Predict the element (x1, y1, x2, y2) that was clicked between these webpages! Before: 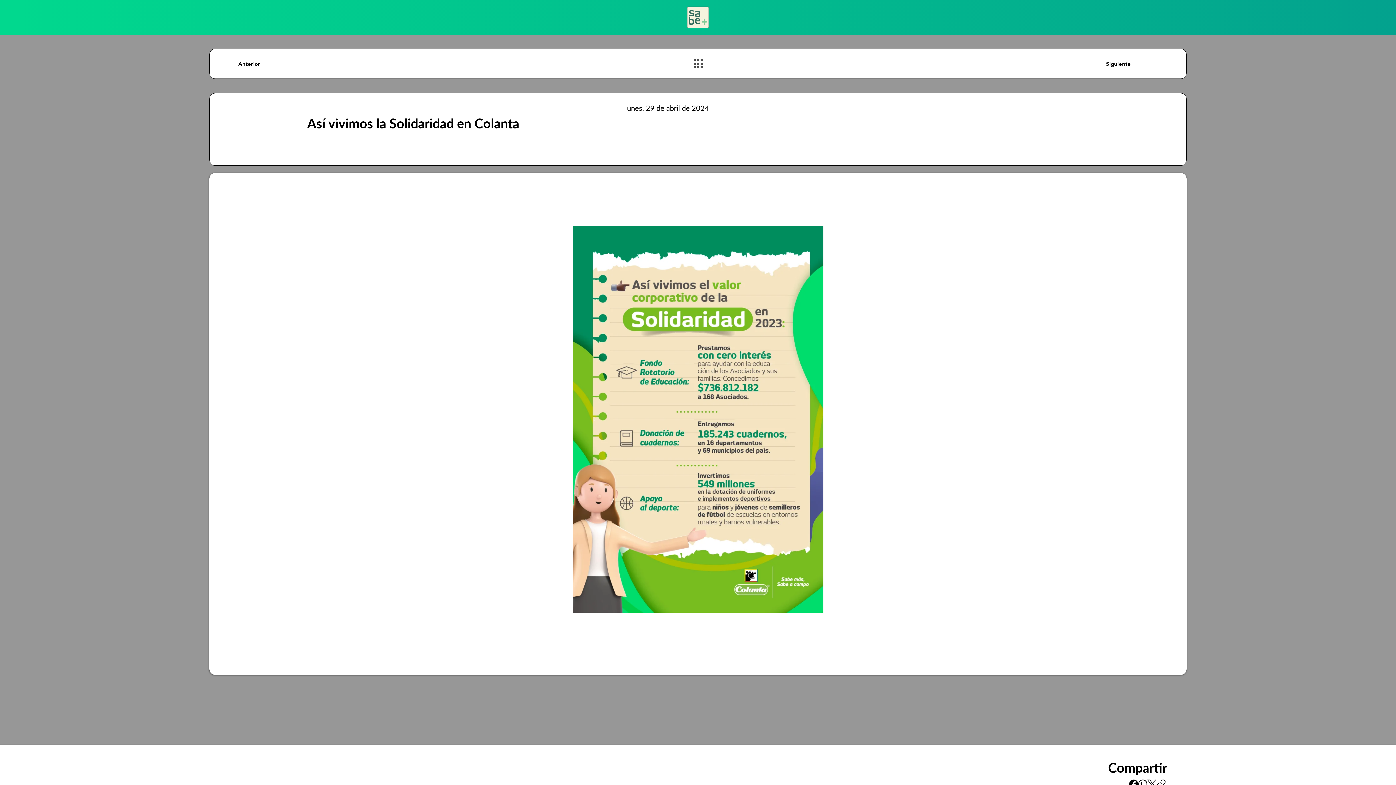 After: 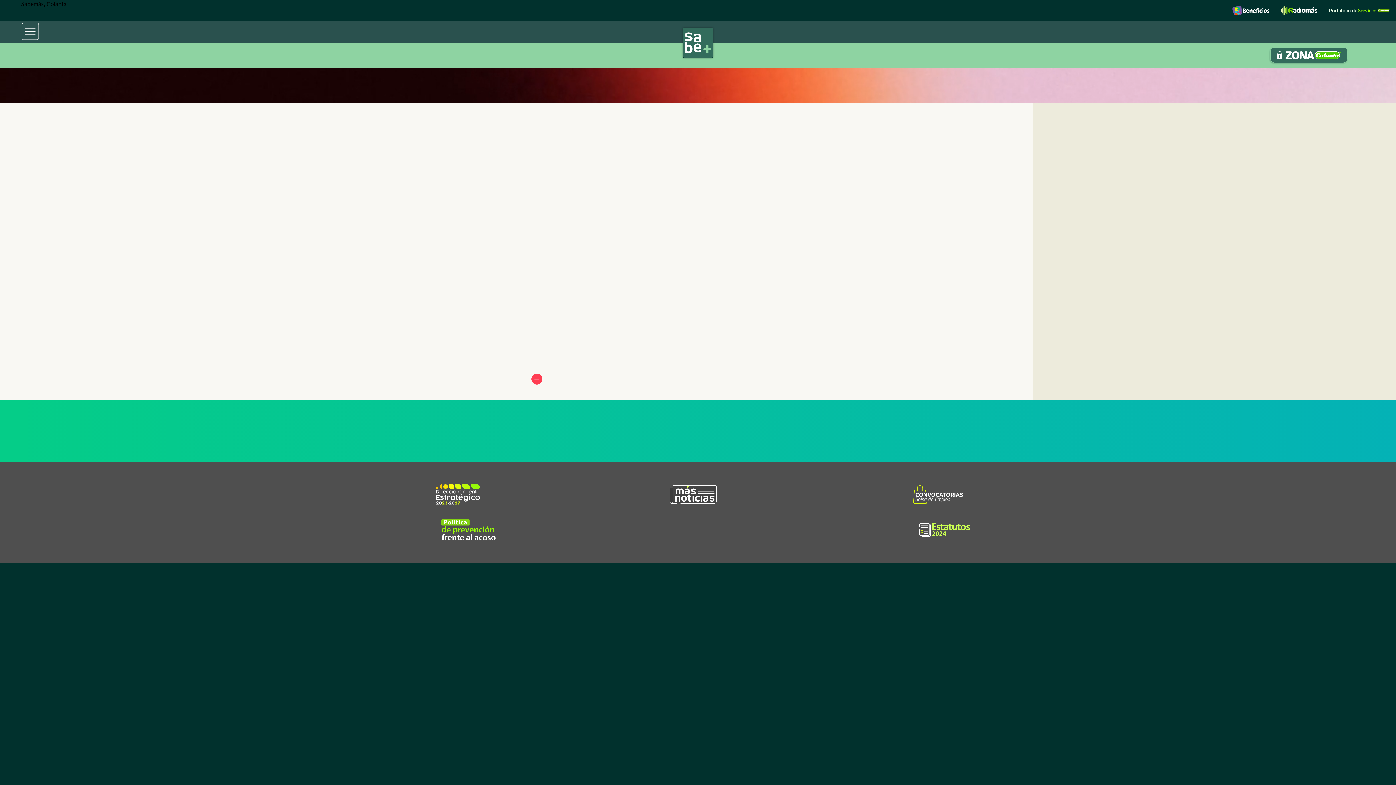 Action: bbox: (687, 6, 708, 28)